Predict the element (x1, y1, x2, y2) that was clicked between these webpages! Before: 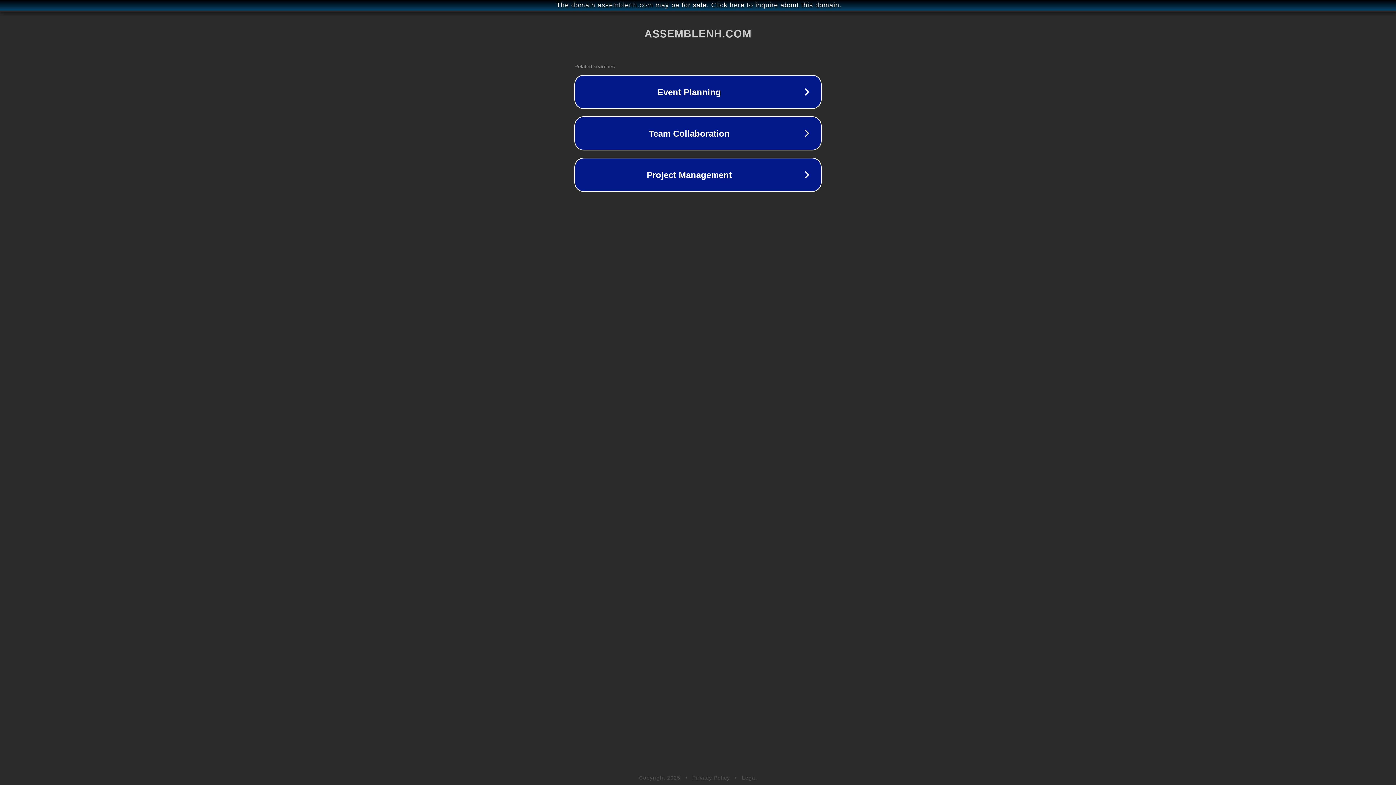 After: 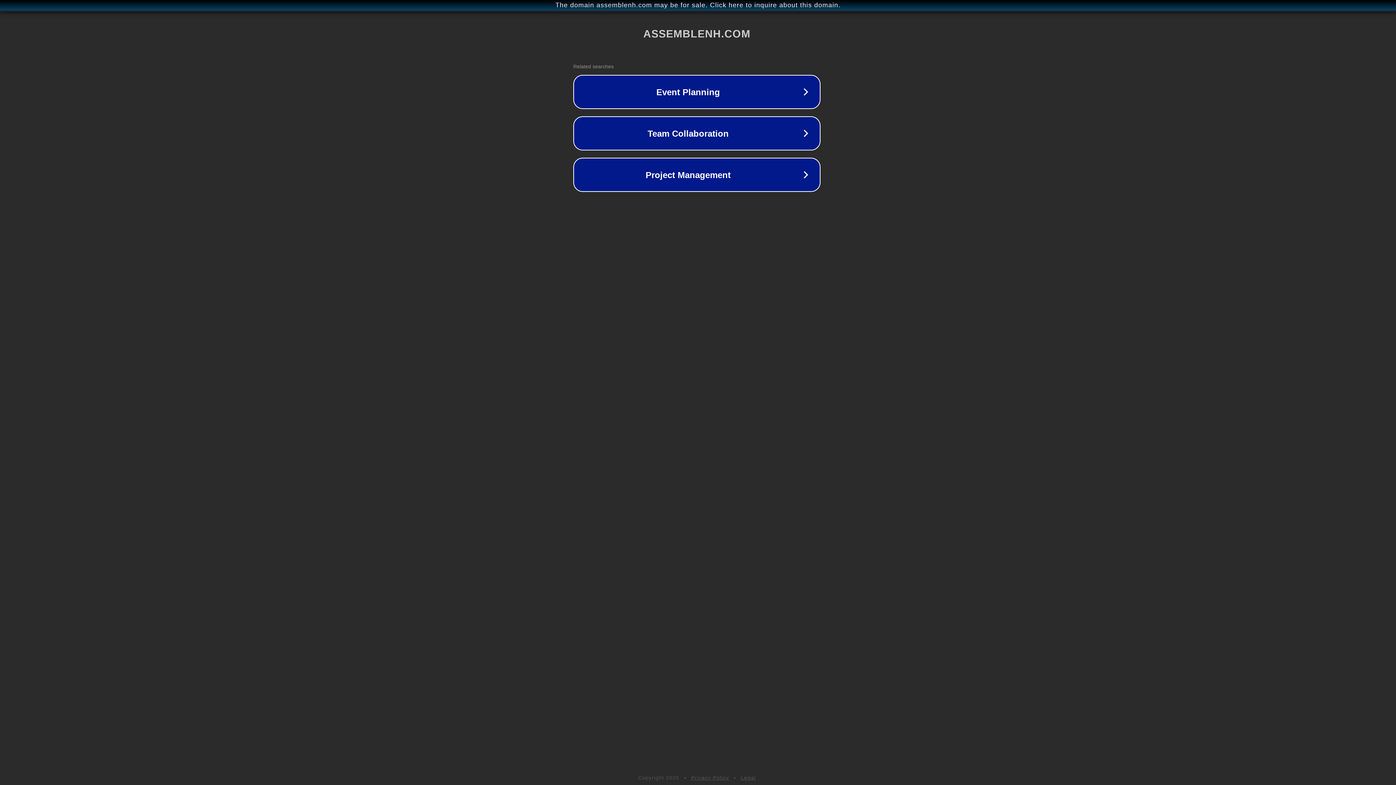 Action: bbox: (1, 1, 1397, 9) label: The domain assemblenh.com may be for sale. Click here to inquire about this domain.